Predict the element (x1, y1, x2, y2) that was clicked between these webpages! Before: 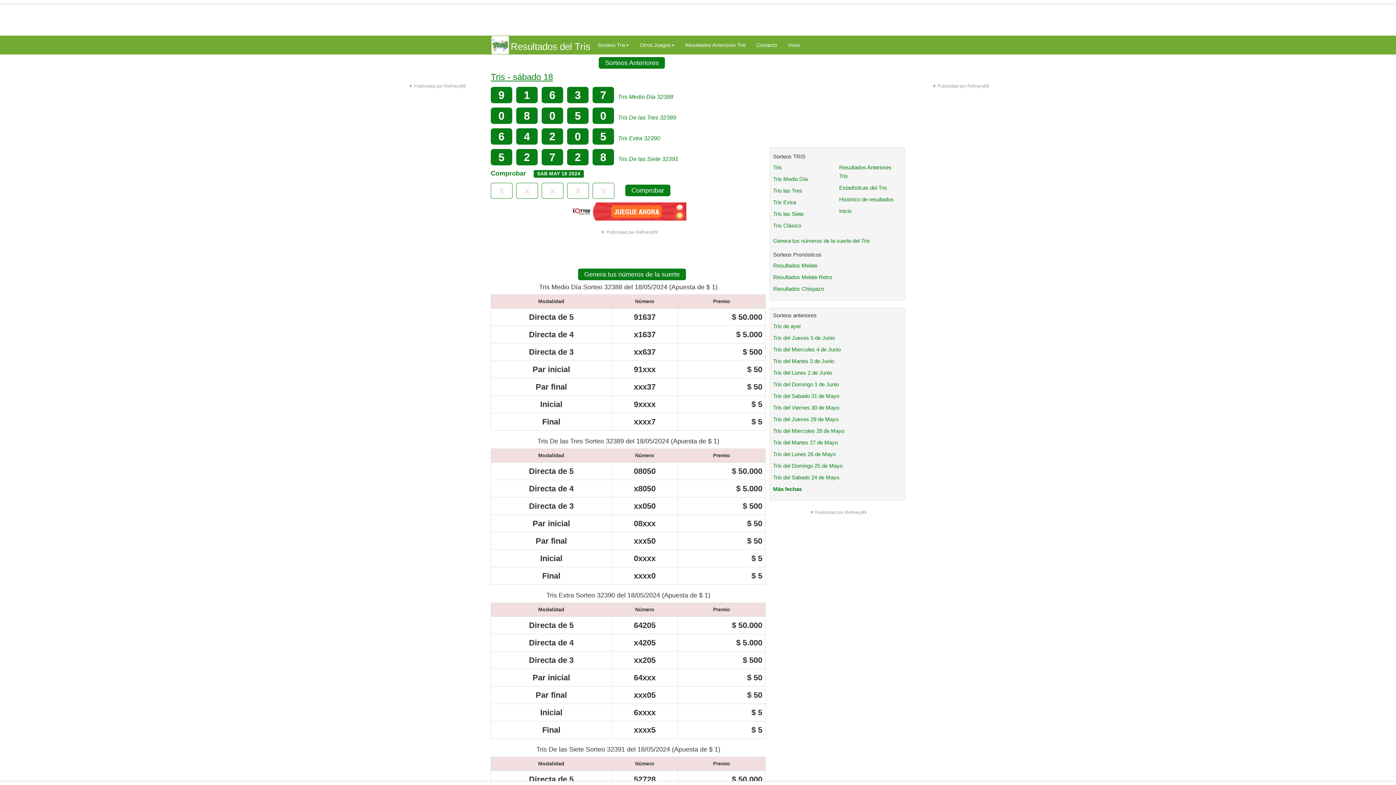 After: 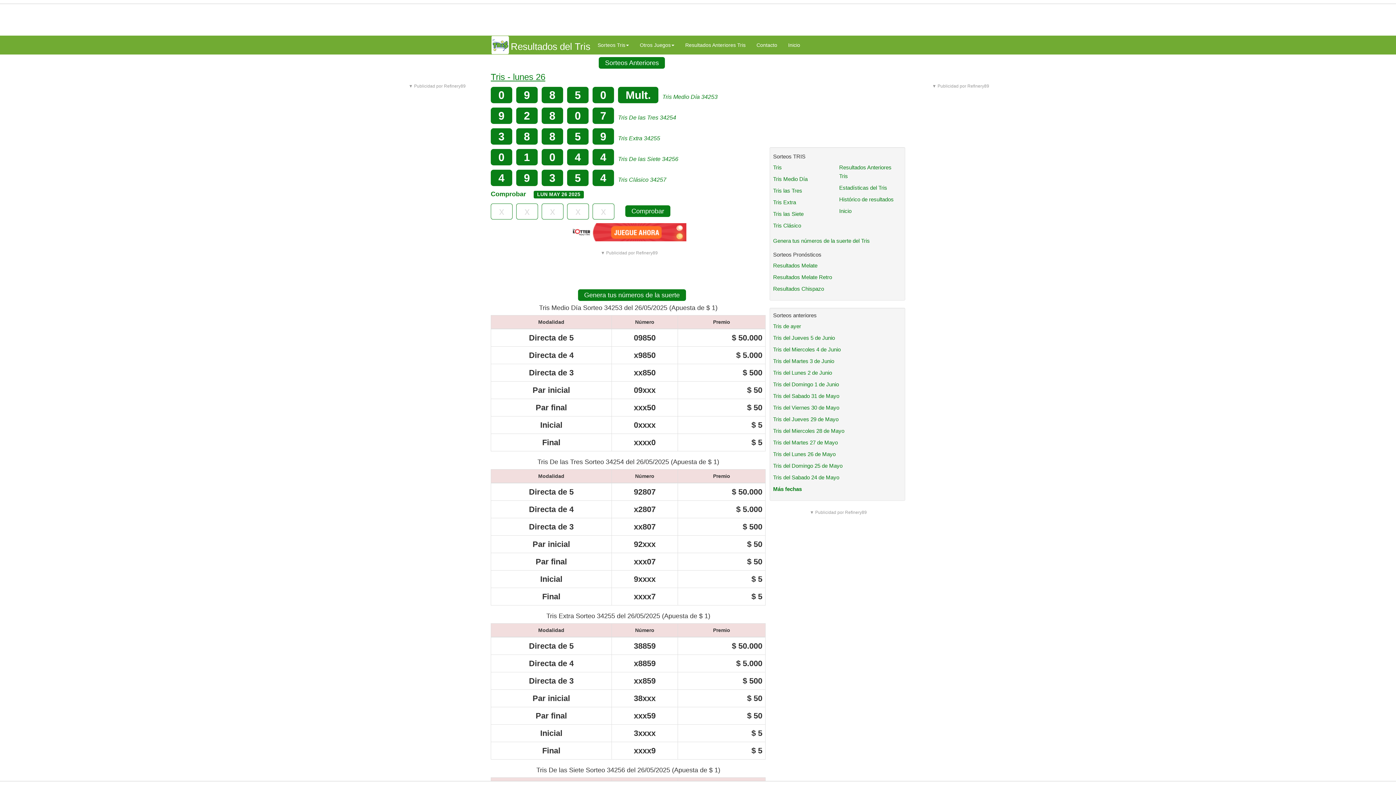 Action: label: Tris del Lunes 26 de Mayo bbox: (773, 451, 835, 457)